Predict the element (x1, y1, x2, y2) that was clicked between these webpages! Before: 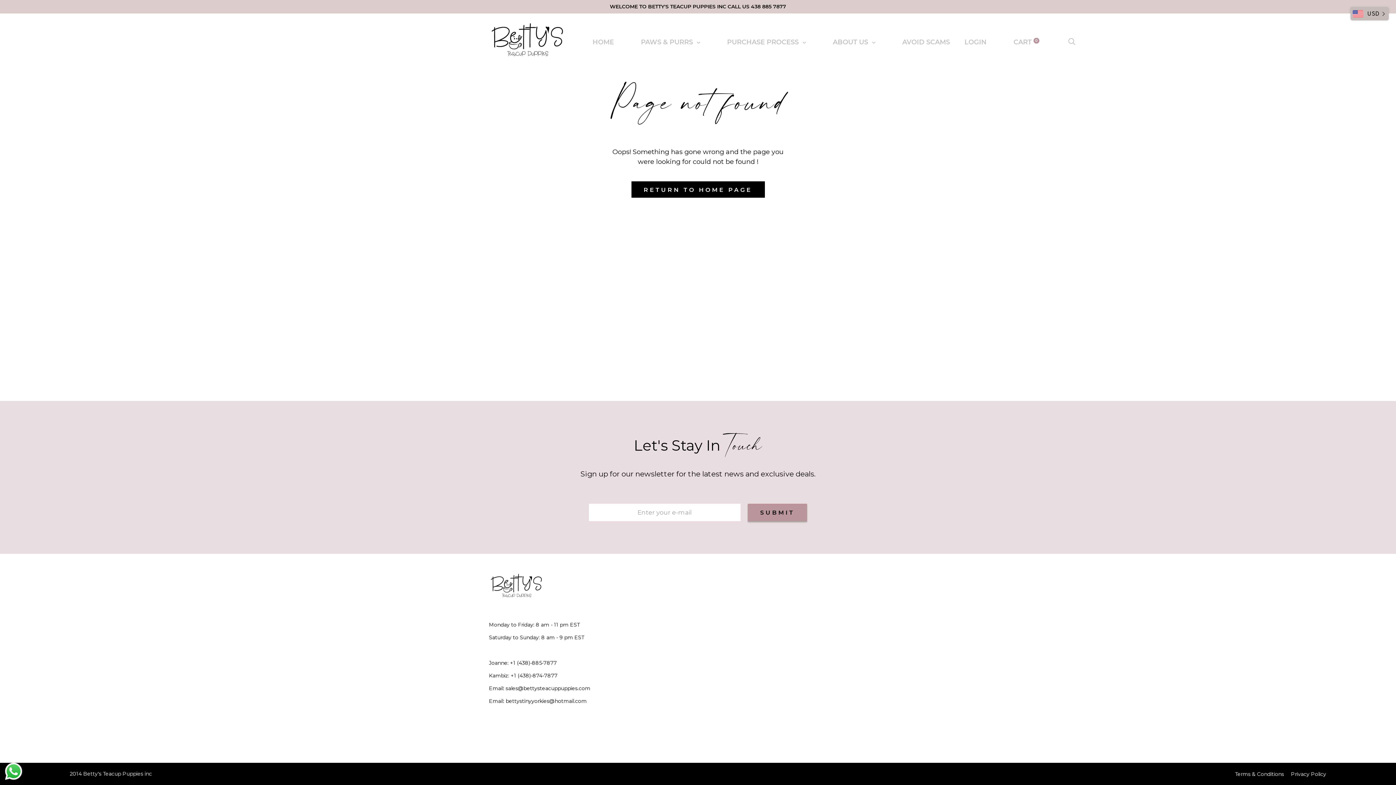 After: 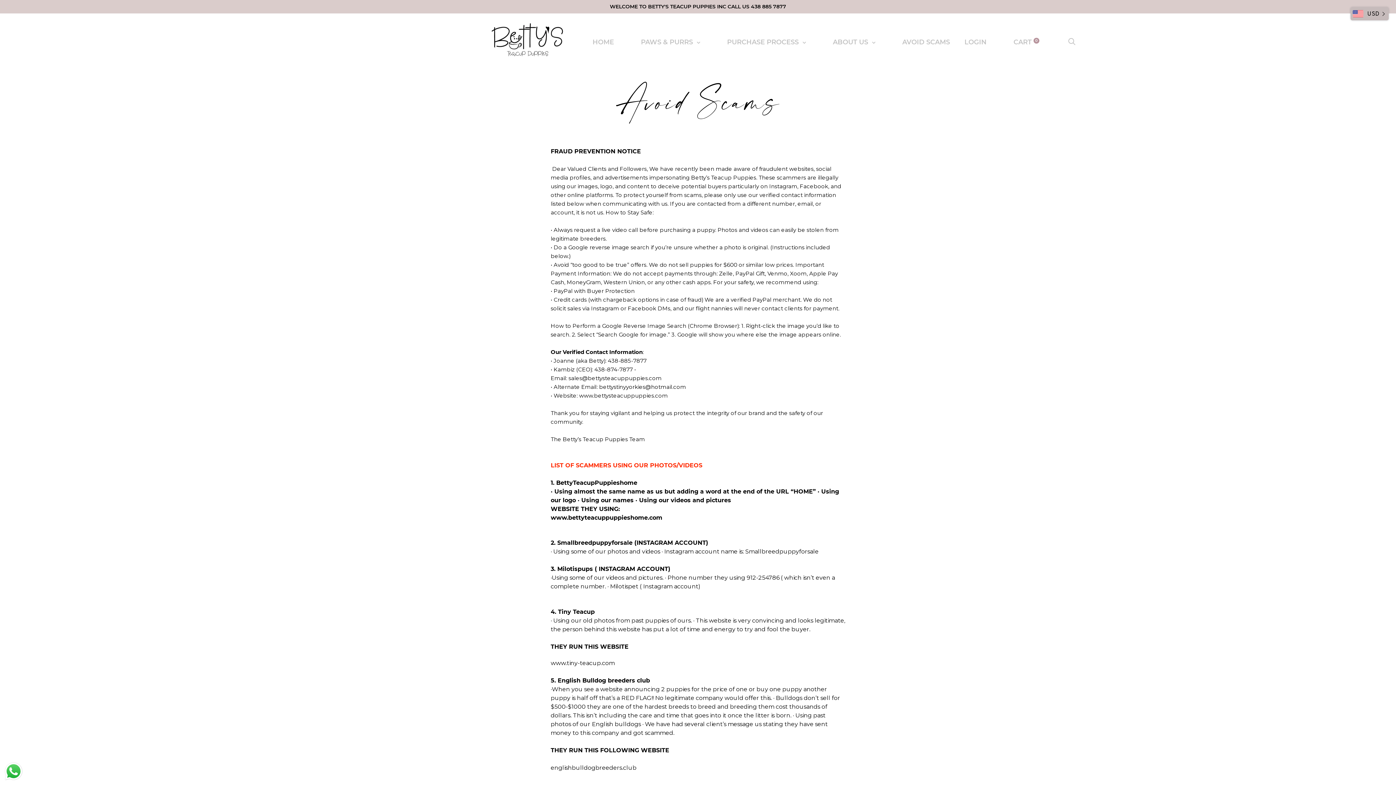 Action: label: AVOID SCAMS bbox: (902, 38, 950, 46)